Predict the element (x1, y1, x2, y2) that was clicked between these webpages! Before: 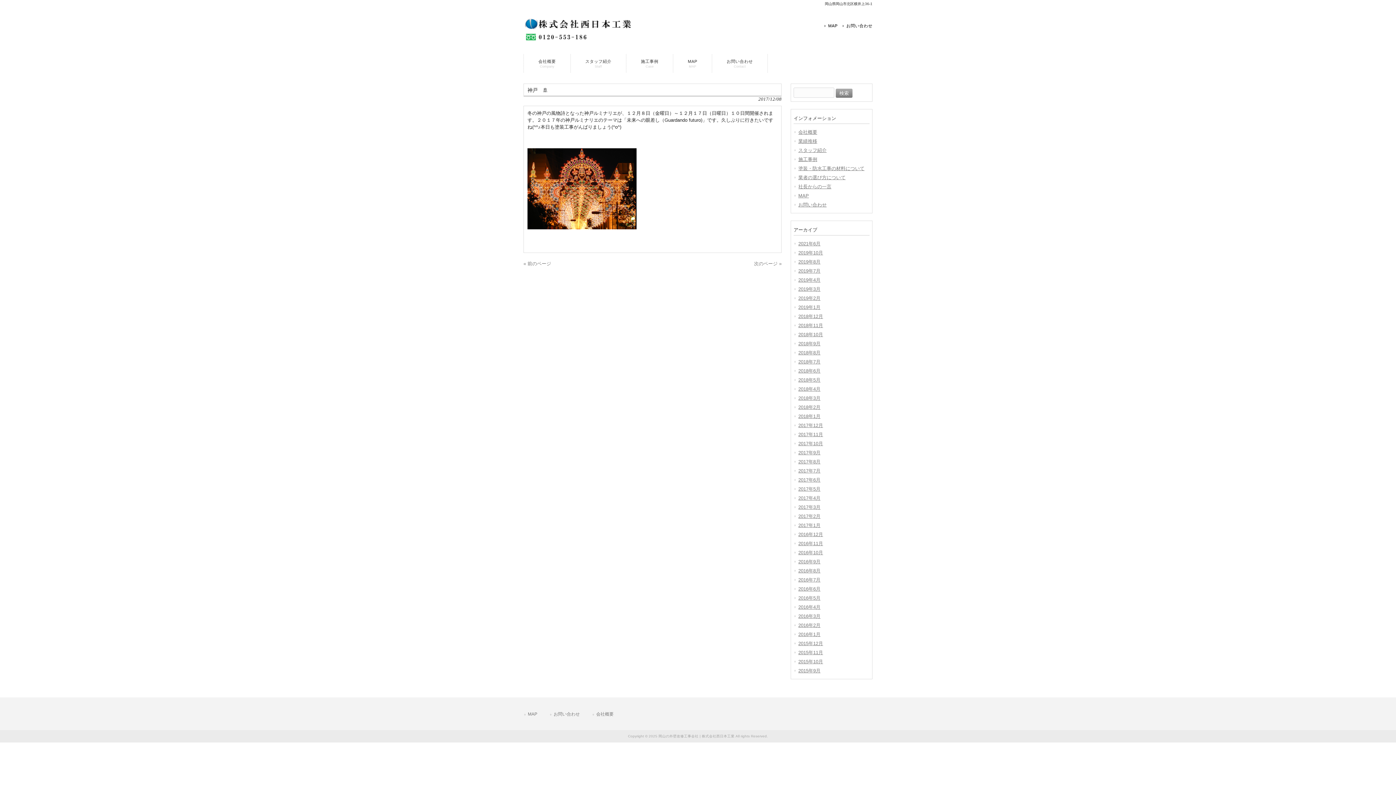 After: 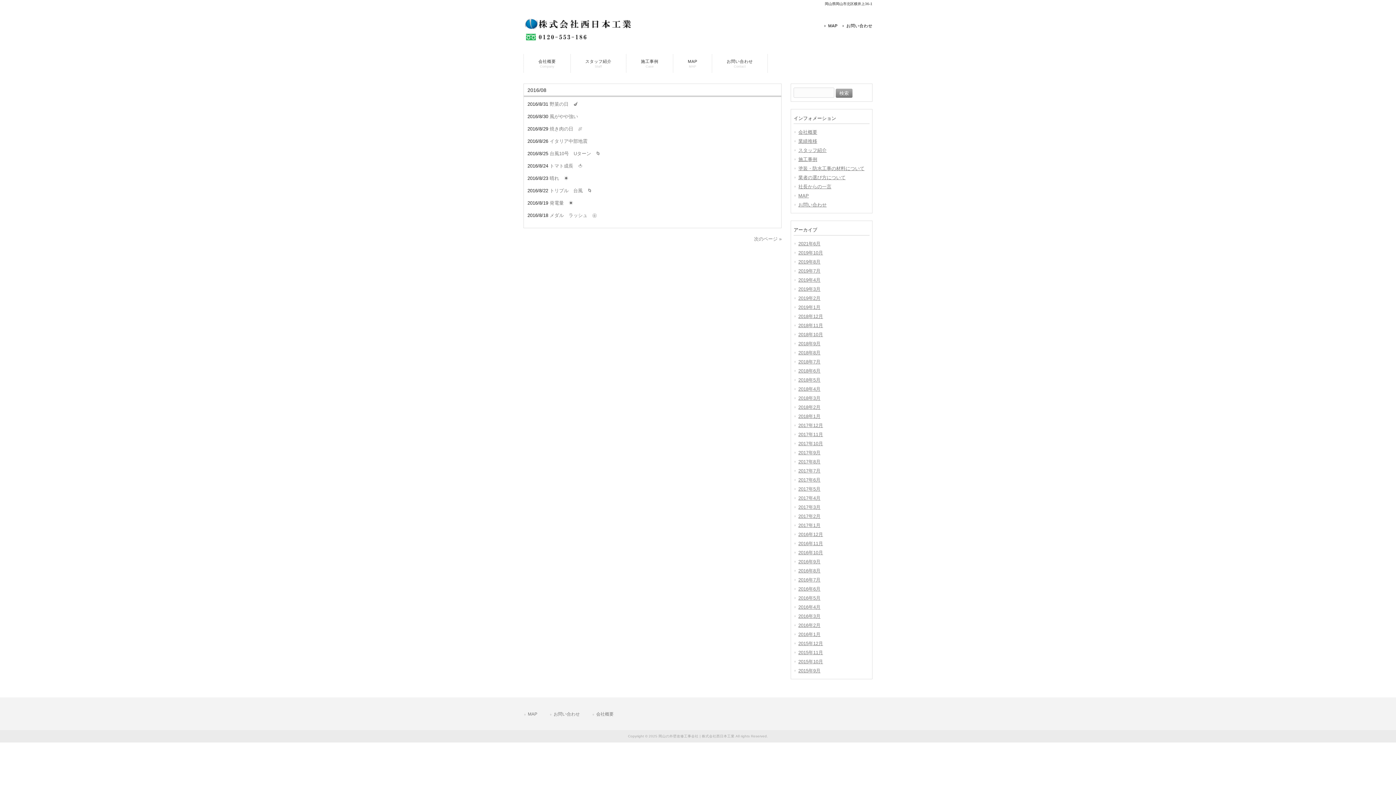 Action: label: 2016年8月 bbox: (793, 566, 869, 575)